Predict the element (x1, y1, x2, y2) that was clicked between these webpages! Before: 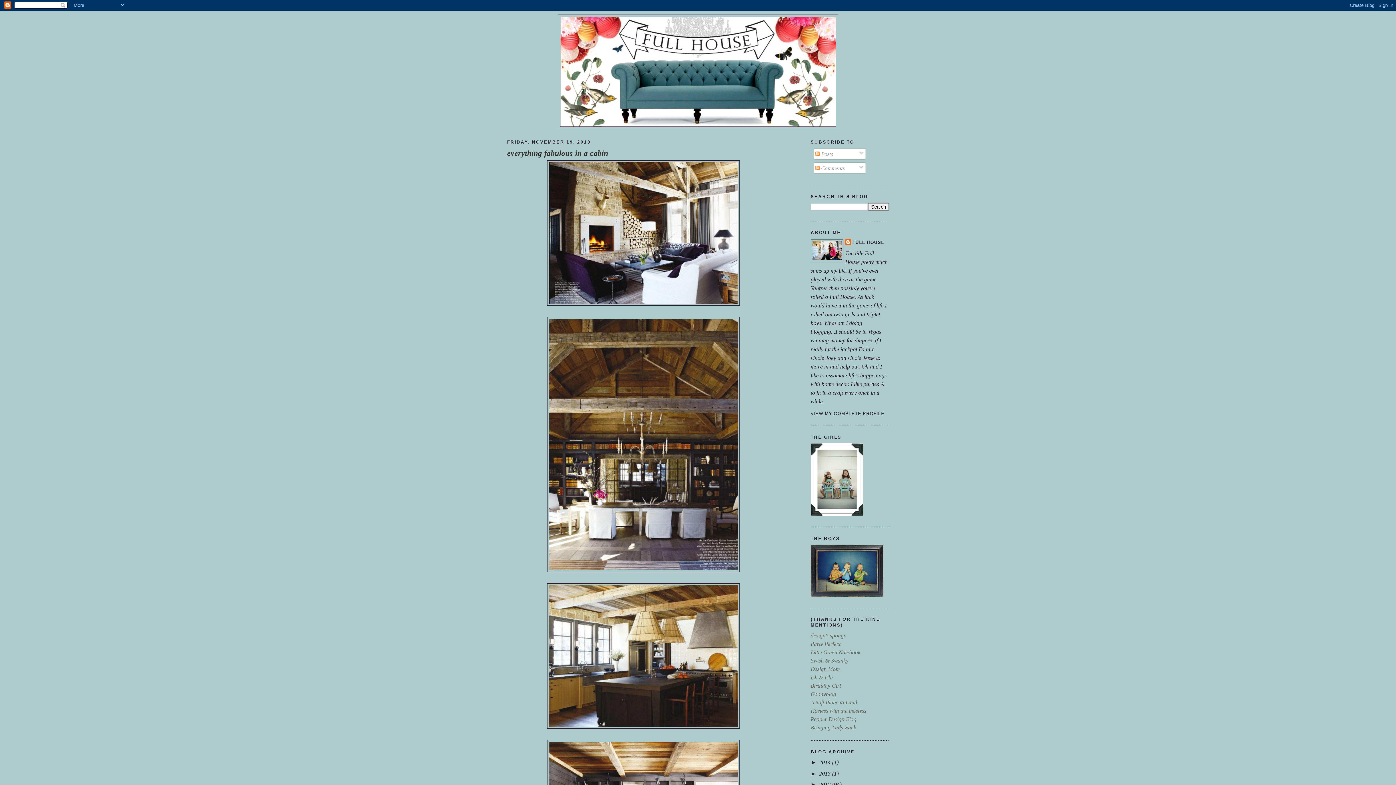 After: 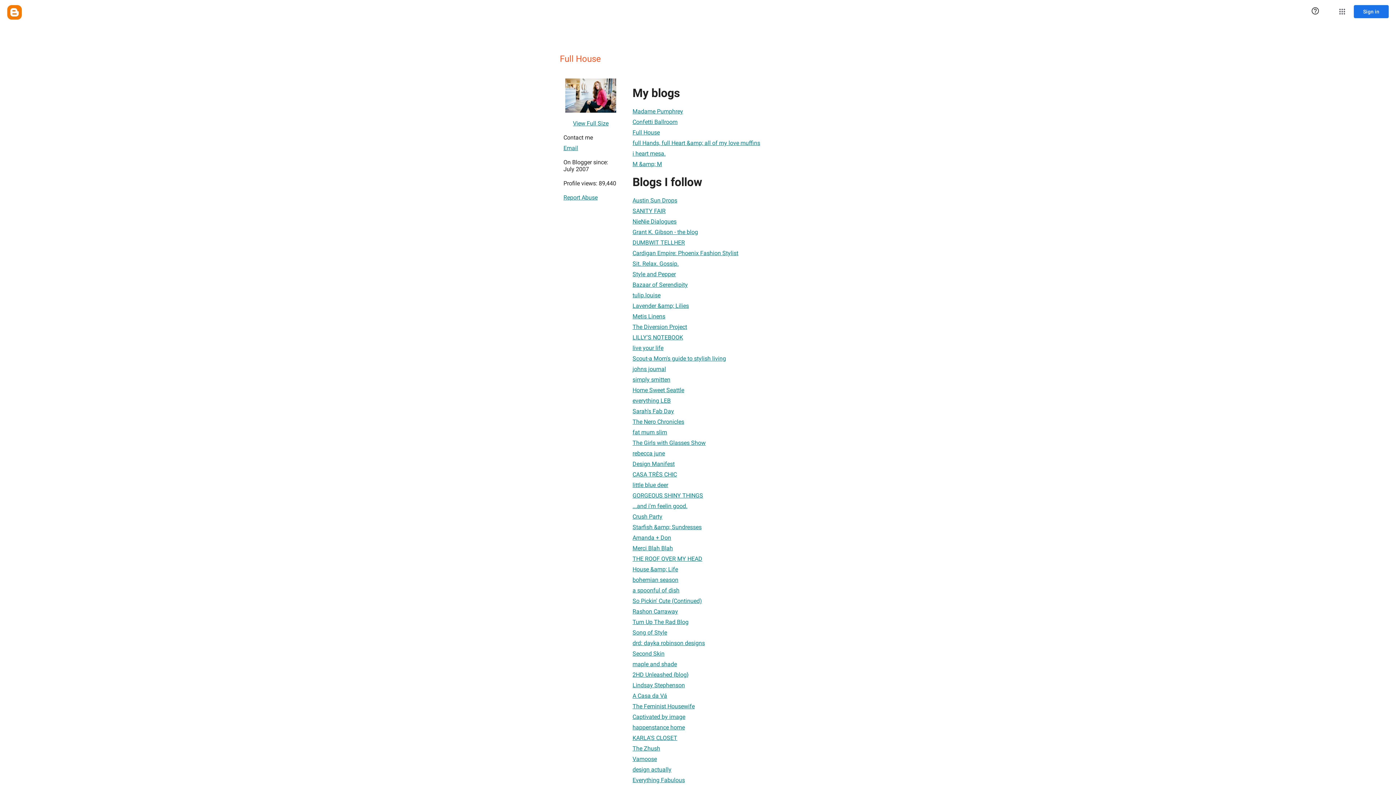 Action: label: VIEW MY COMPLETE PROFILE bbox: (810, 411, 884, 416)